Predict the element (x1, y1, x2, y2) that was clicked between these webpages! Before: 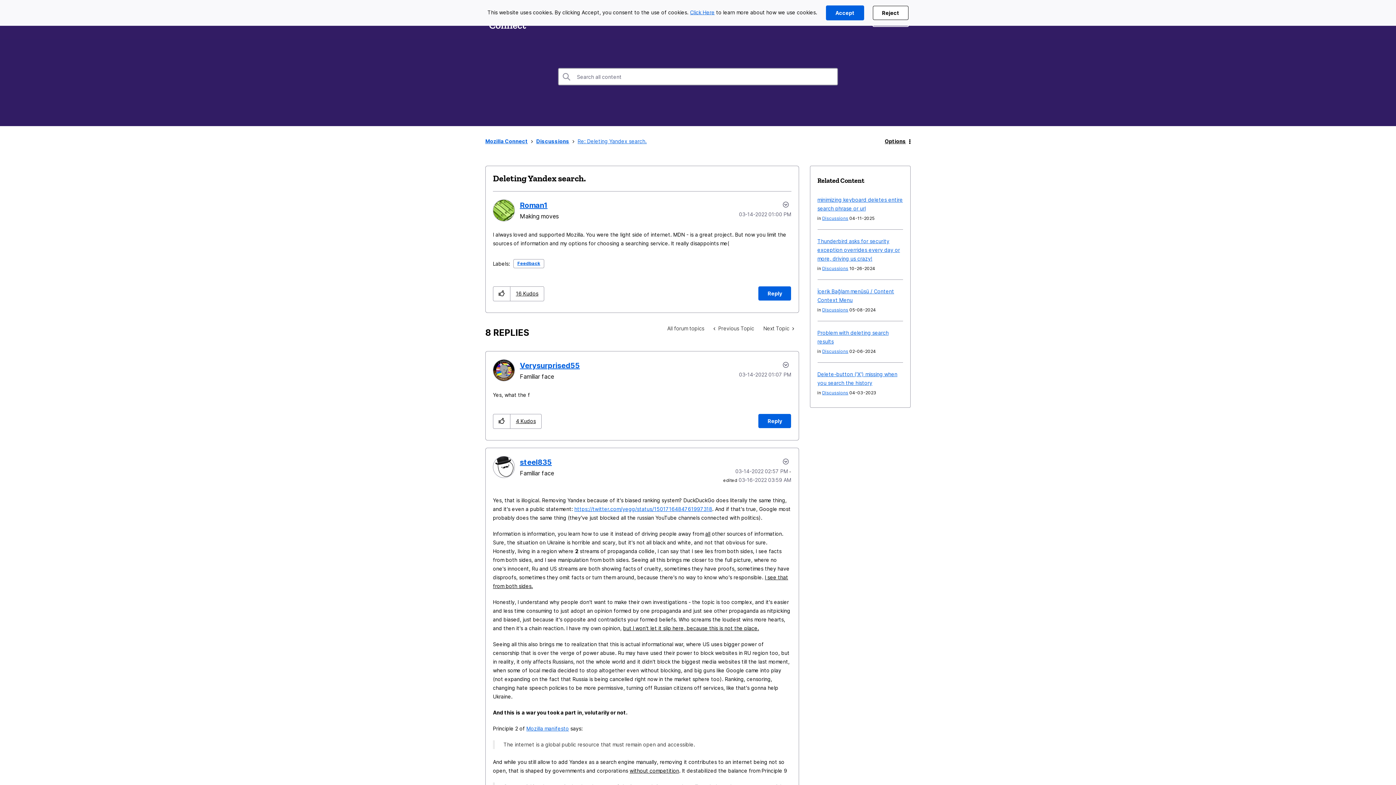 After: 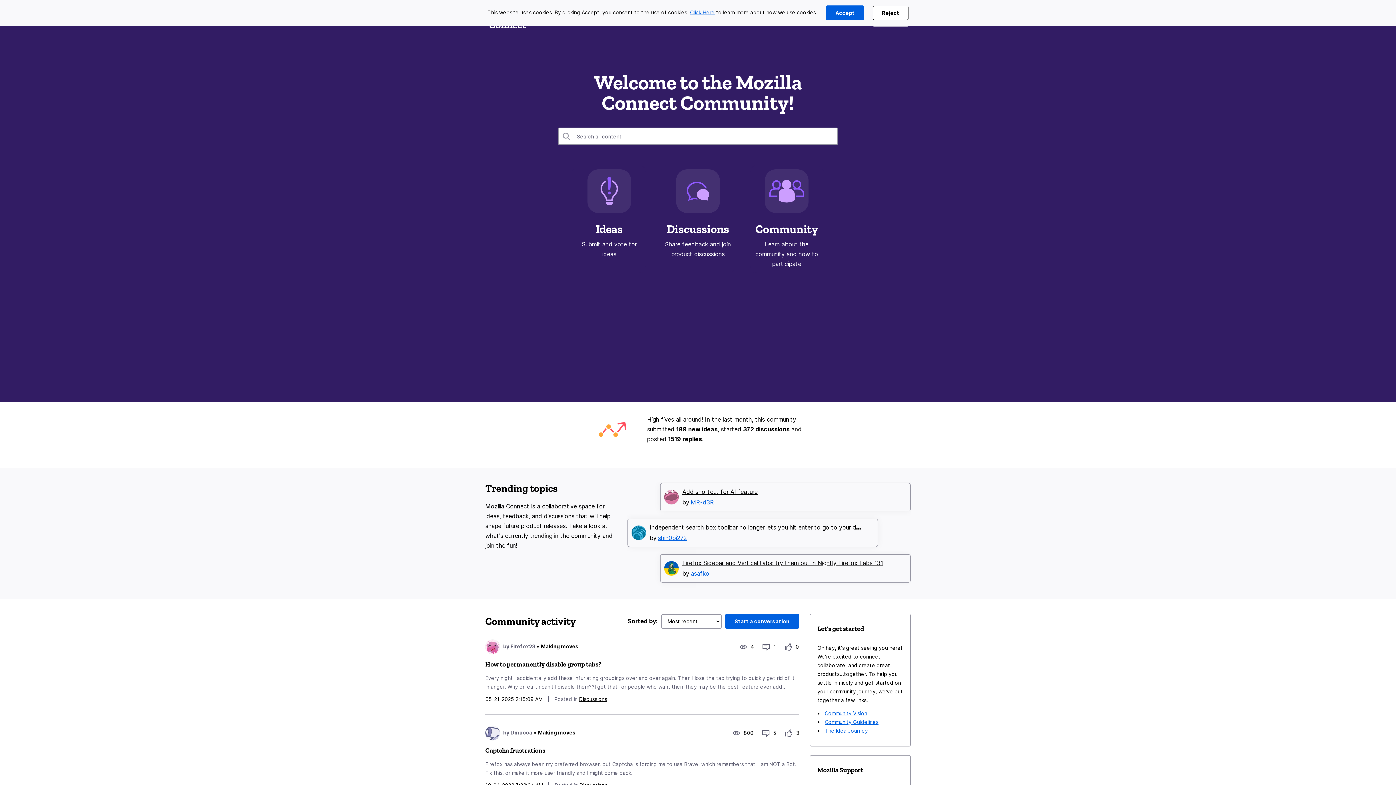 Action: label: Mozilla Connect bbox: (485, 137, 528, 145)